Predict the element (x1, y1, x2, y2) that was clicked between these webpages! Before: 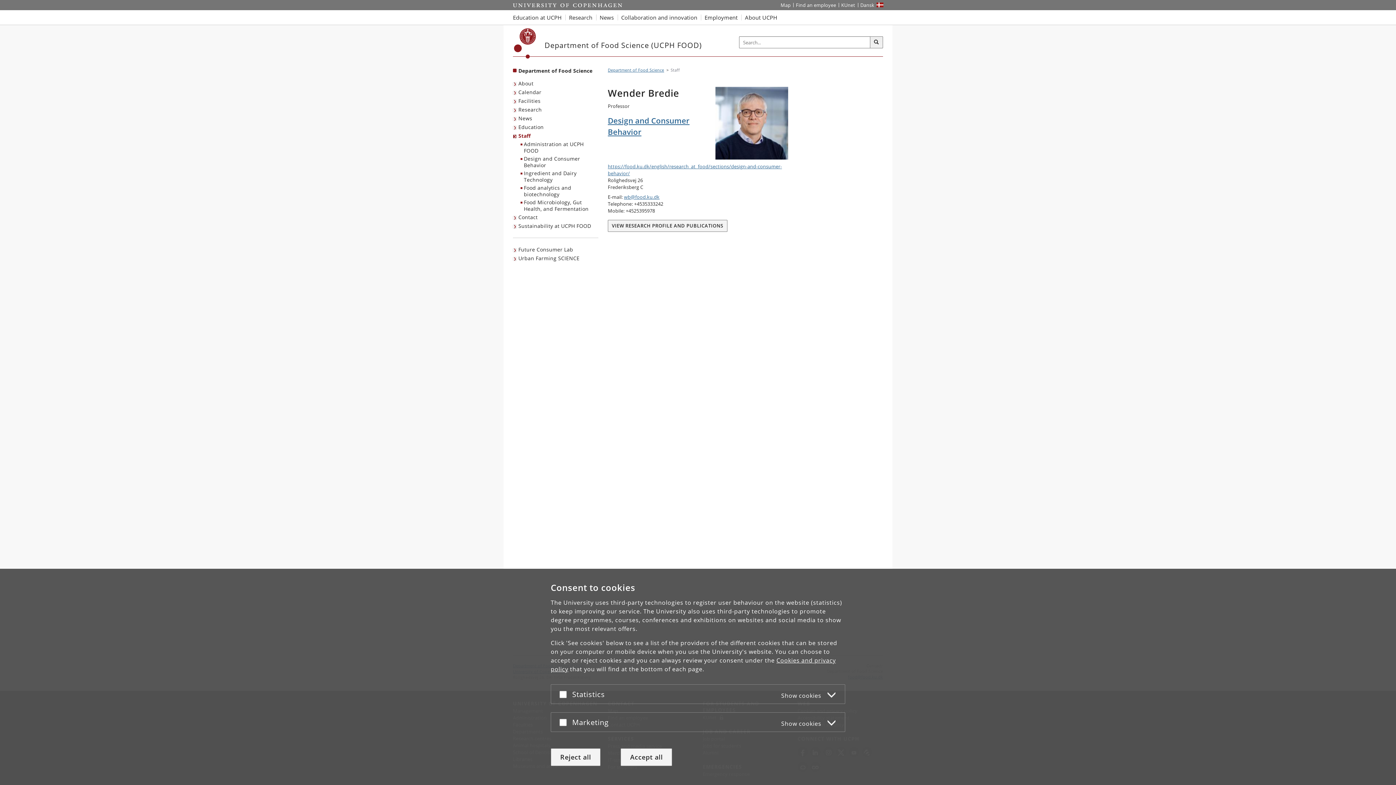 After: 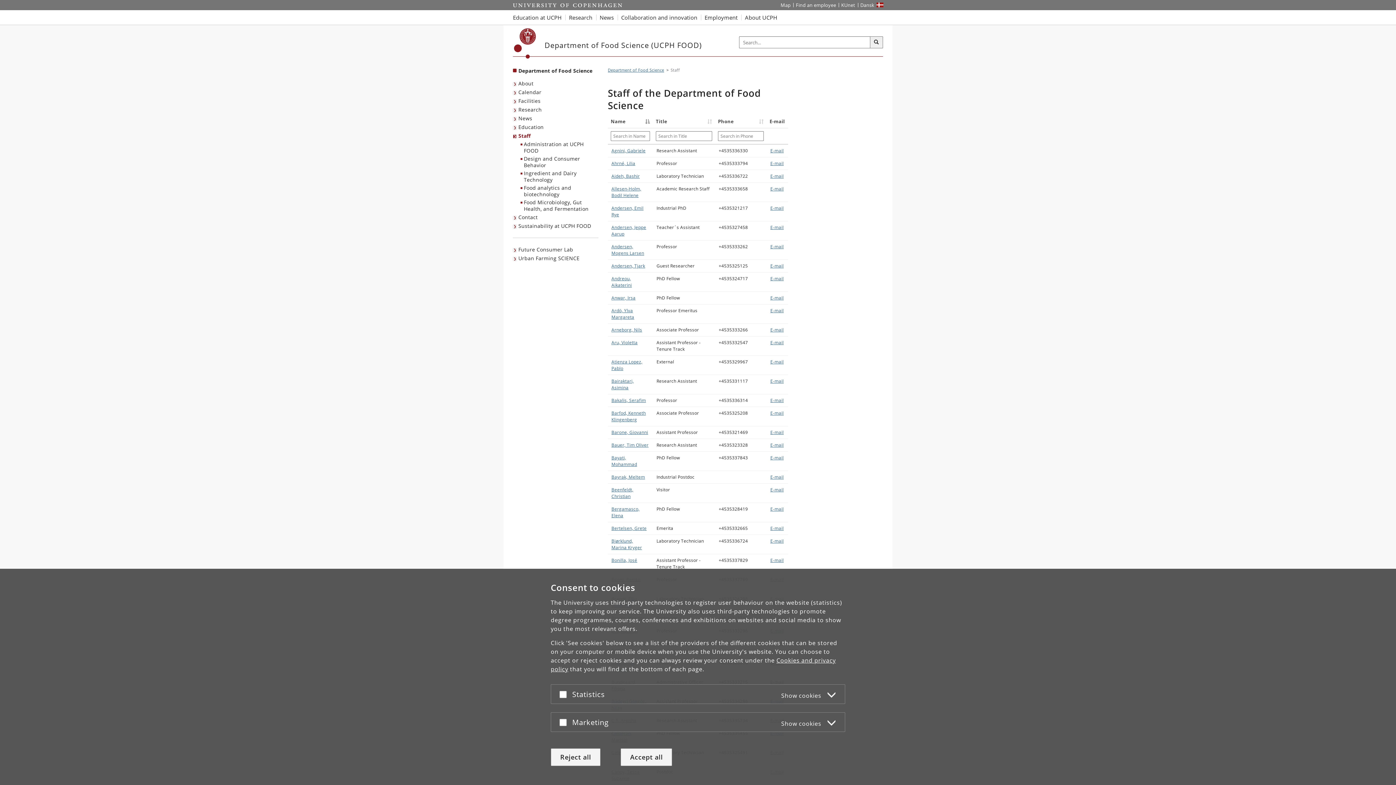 Action: label: Staff bbox: (513, 131, 532, 140)